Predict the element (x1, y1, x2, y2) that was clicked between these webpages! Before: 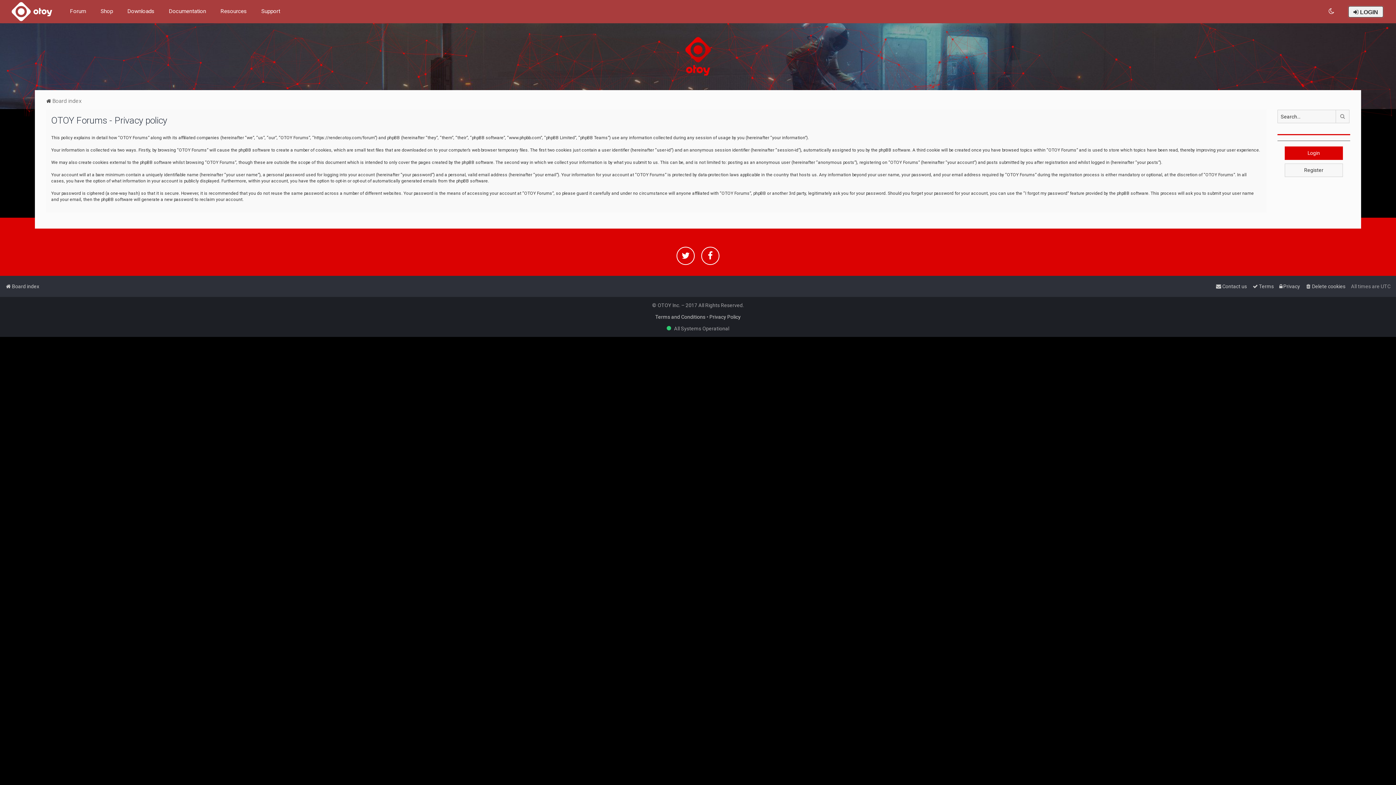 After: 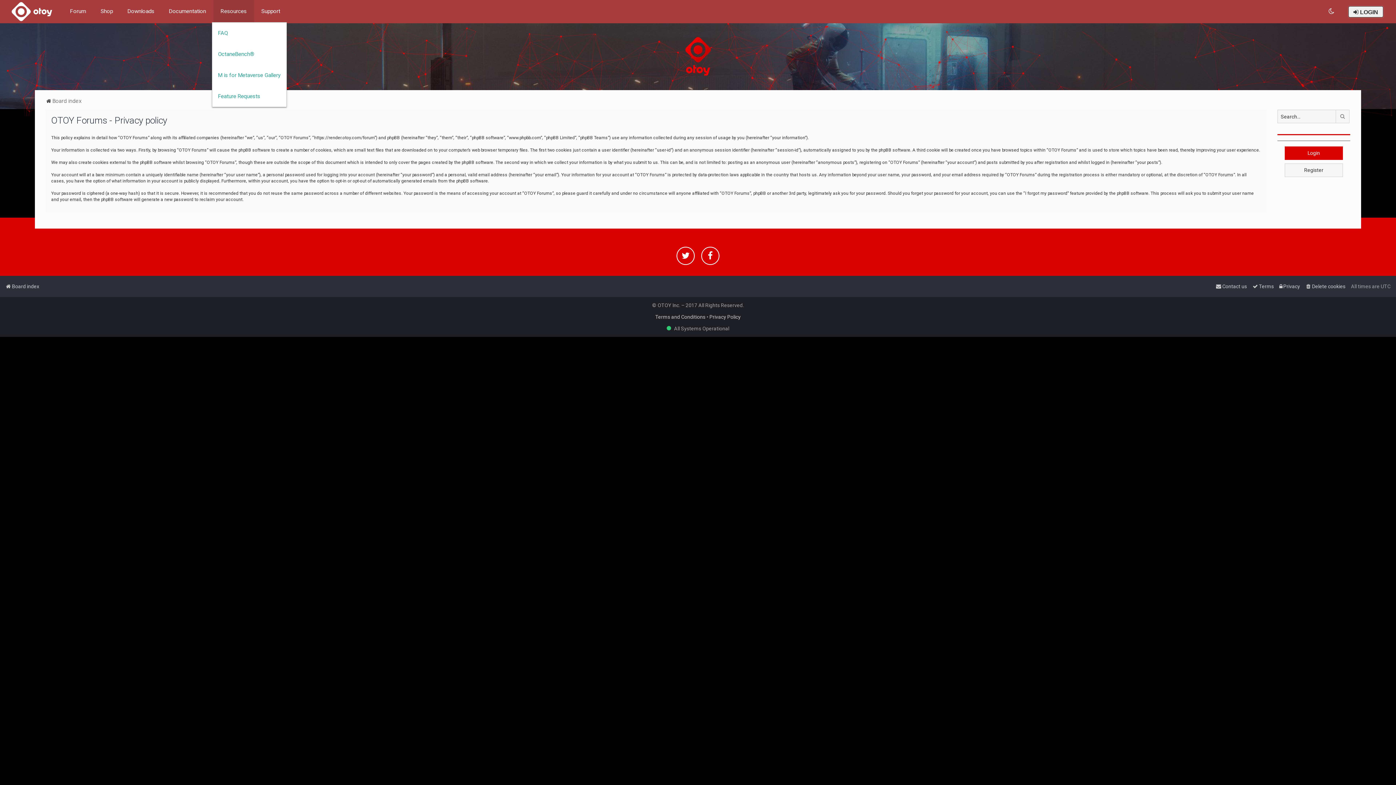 Action: label: Resources bbox: (218, 6, 248, 16)